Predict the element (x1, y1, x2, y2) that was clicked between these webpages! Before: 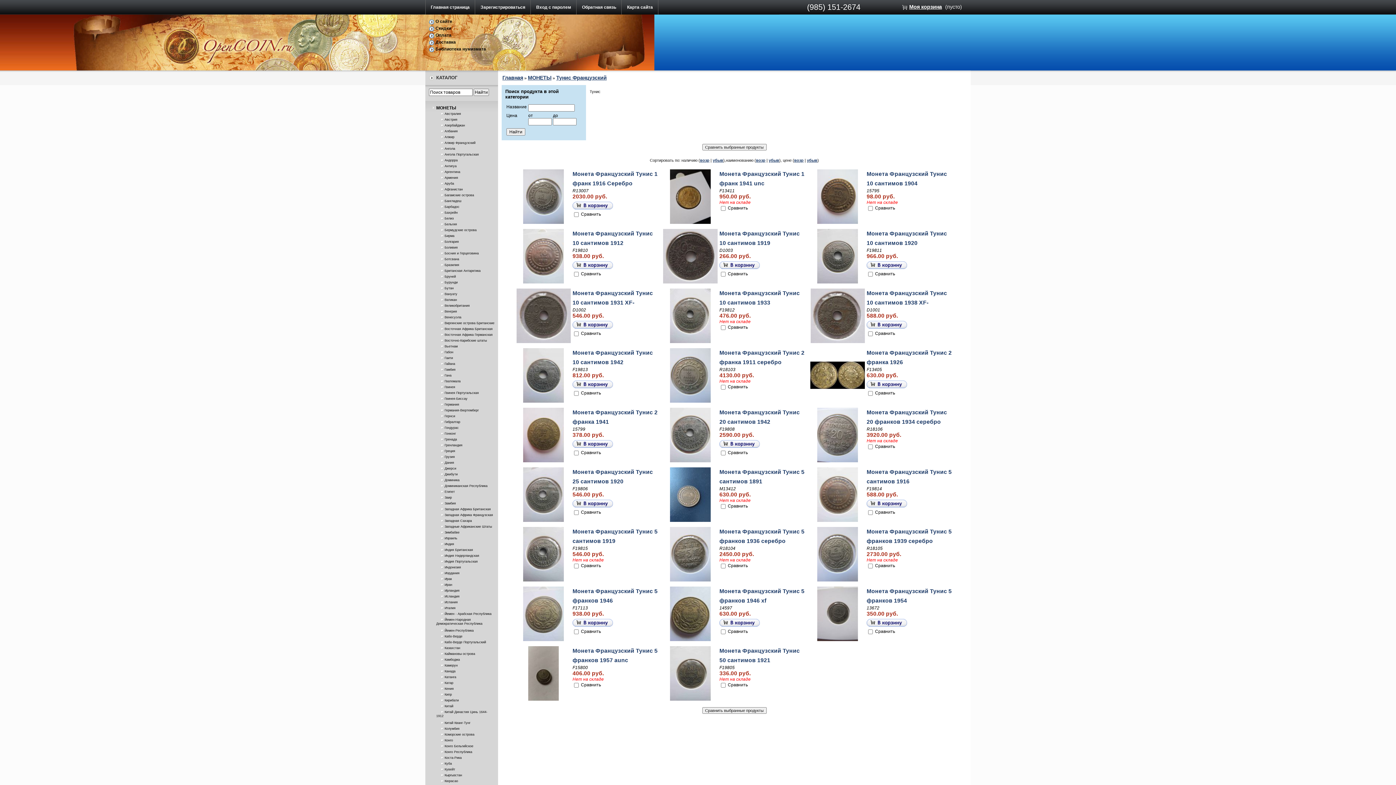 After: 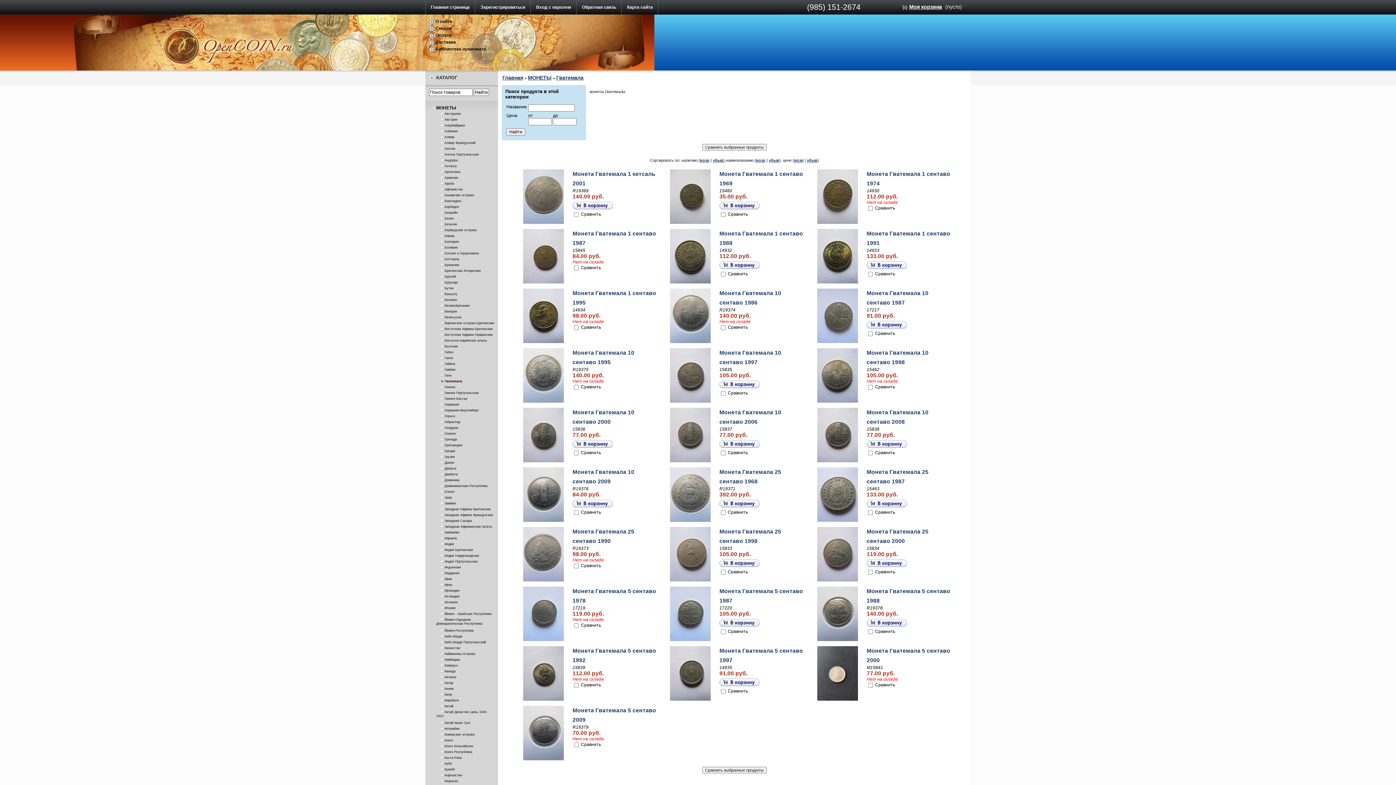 Action: label: Гватемала bbox: (441, 379, 460, 383)